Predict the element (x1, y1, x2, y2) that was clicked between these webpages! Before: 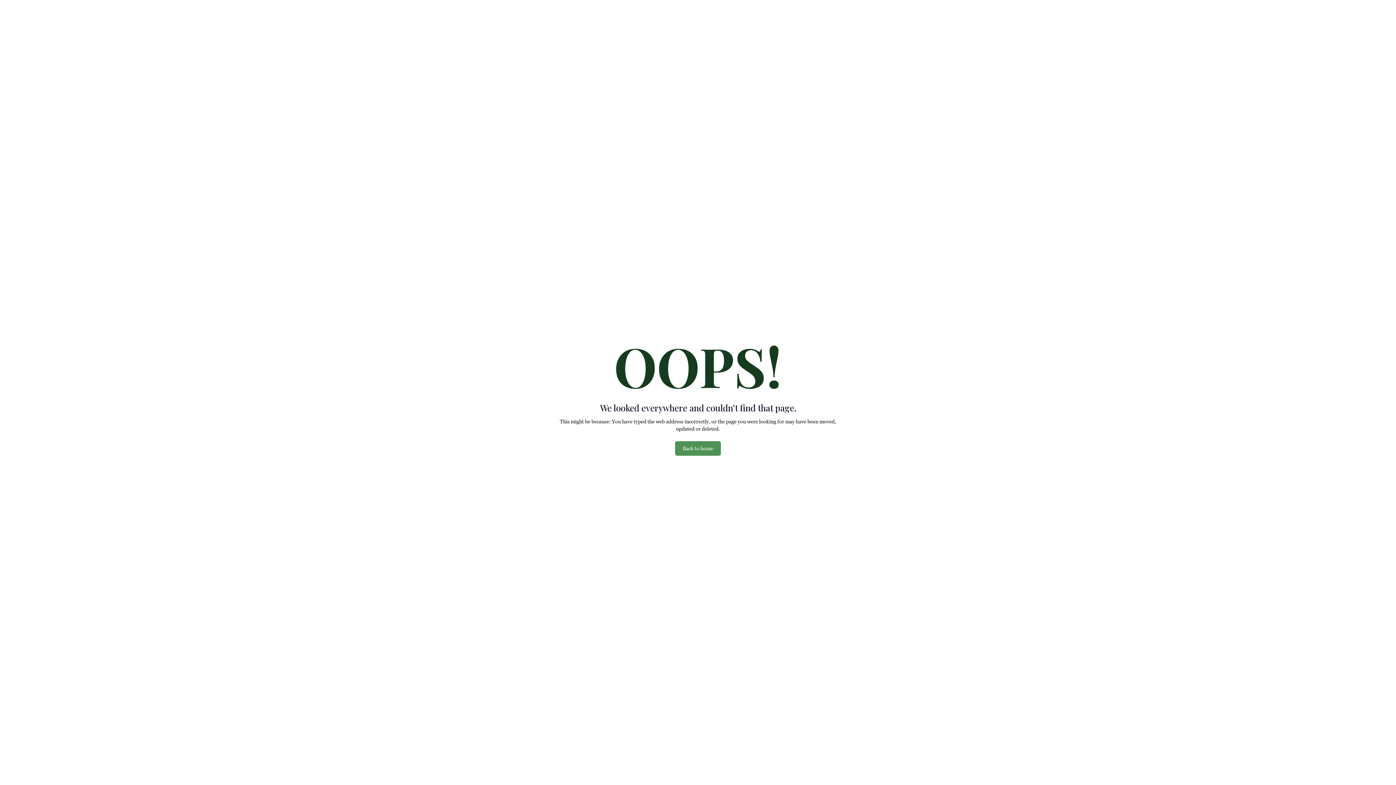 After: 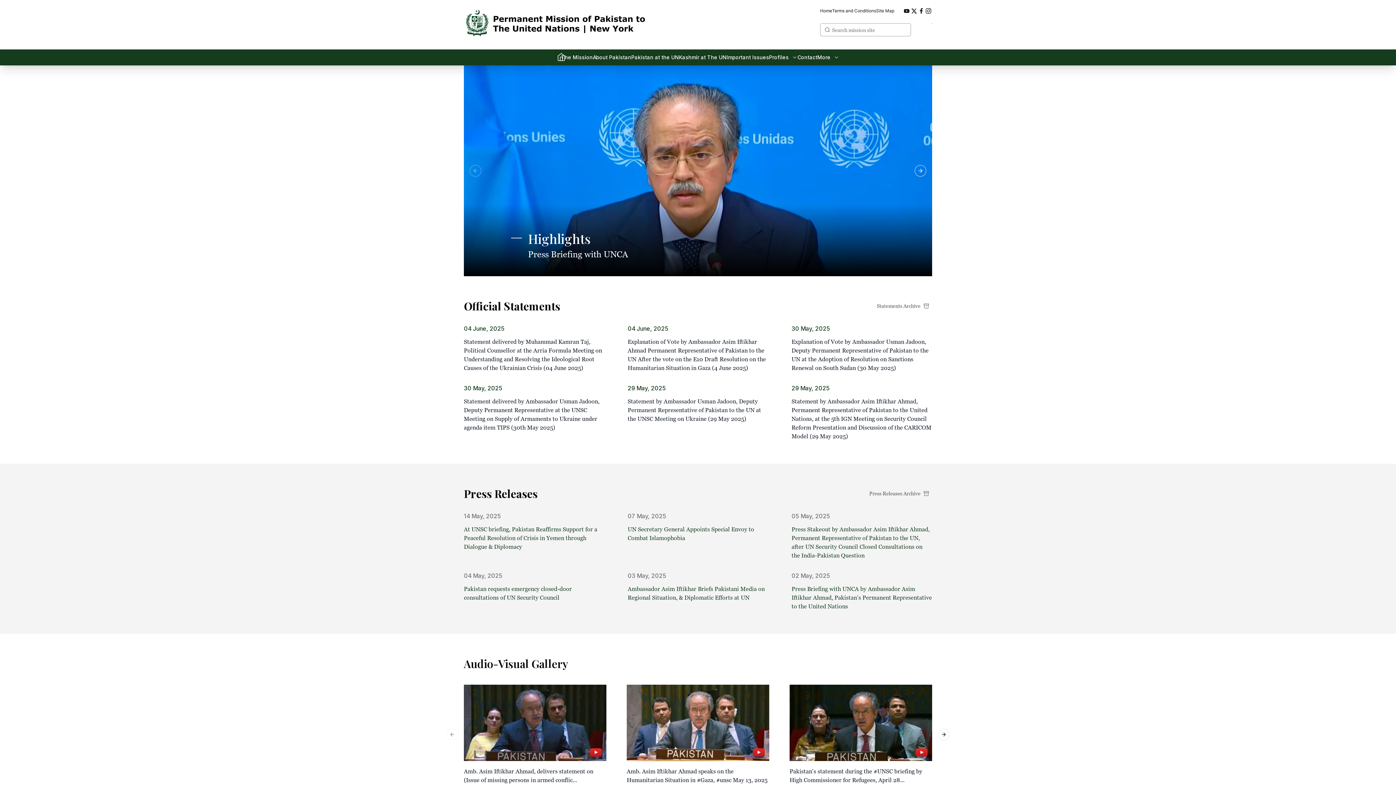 Action: bbox: (675, 441, 721, 456) label: Back to home